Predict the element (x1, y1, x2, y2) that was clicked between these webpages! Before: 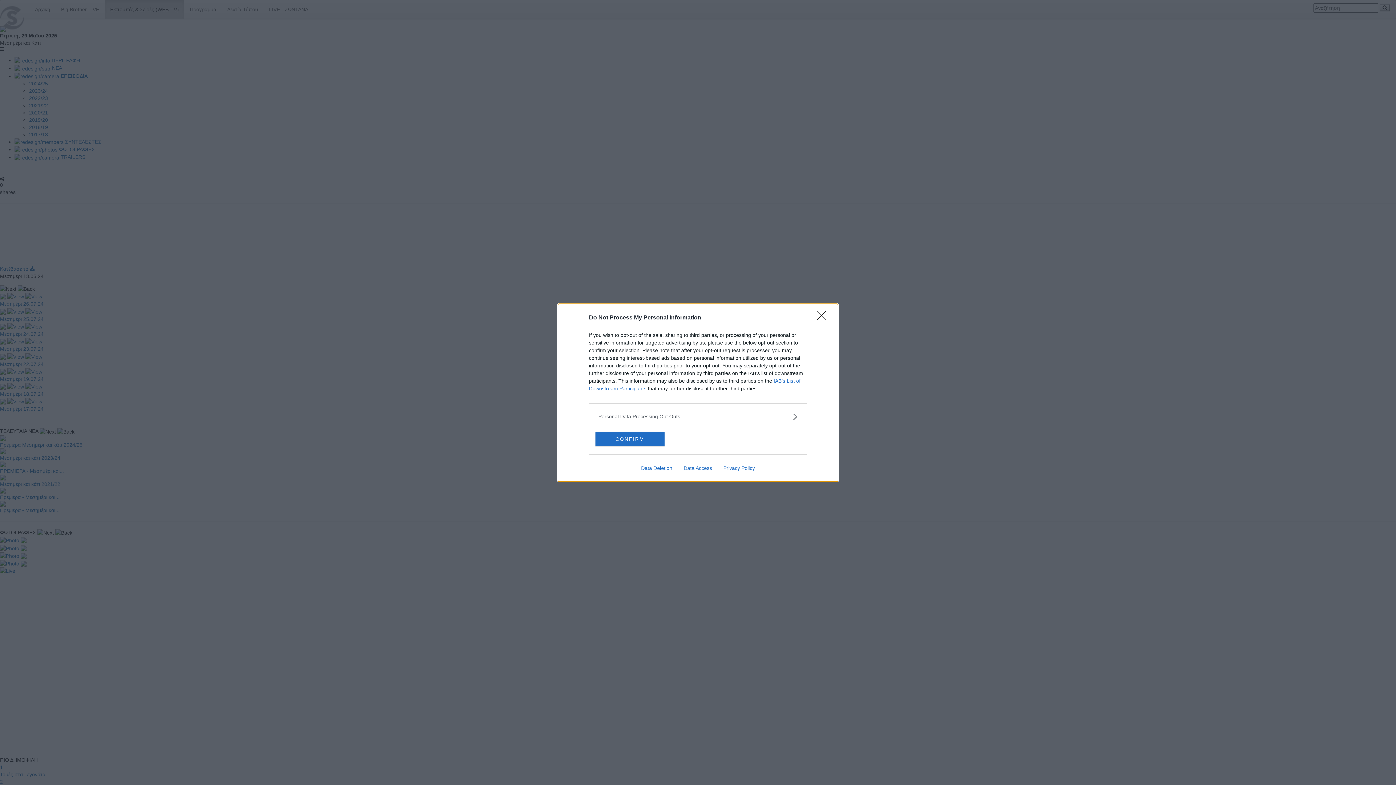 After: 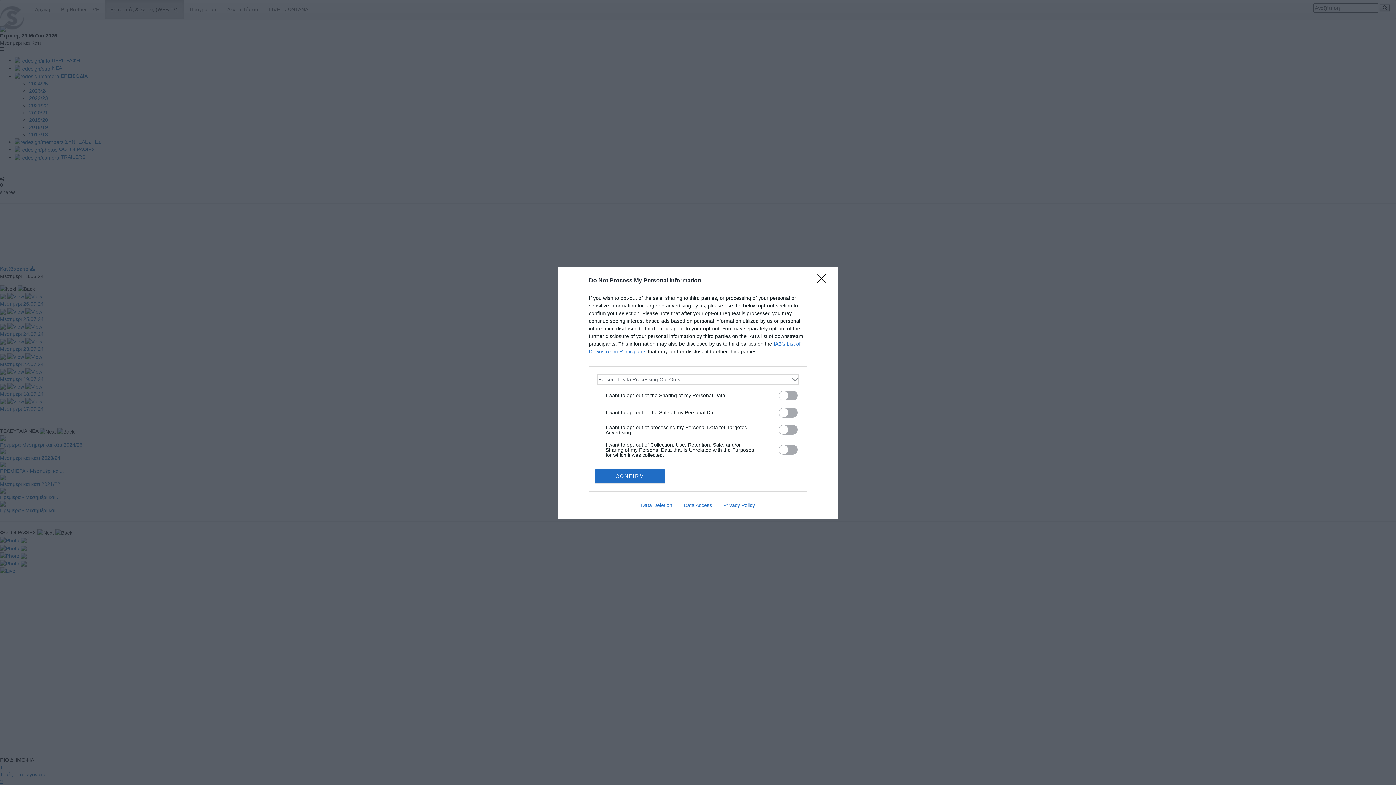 Action: bbox: (598, 412, 797, 420) label: Opt-Outs